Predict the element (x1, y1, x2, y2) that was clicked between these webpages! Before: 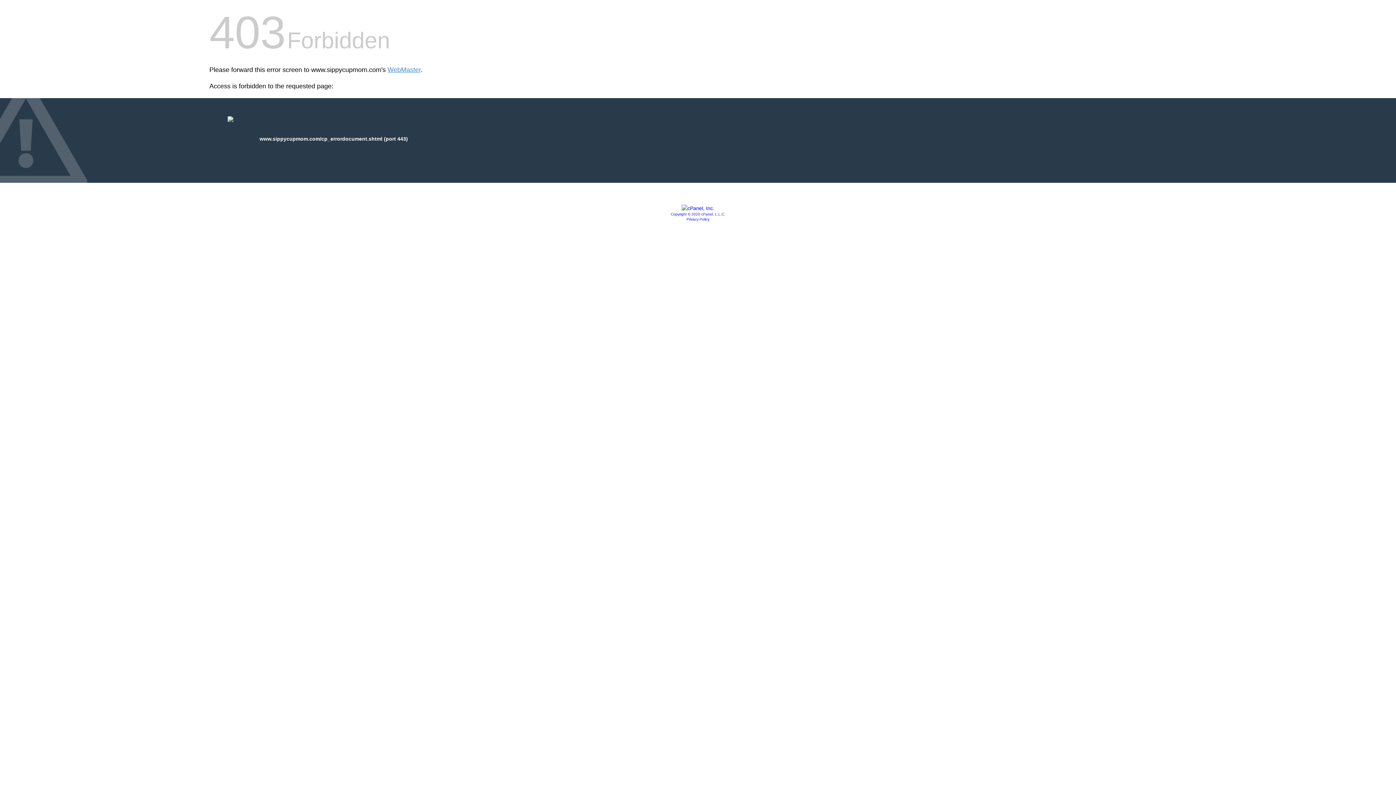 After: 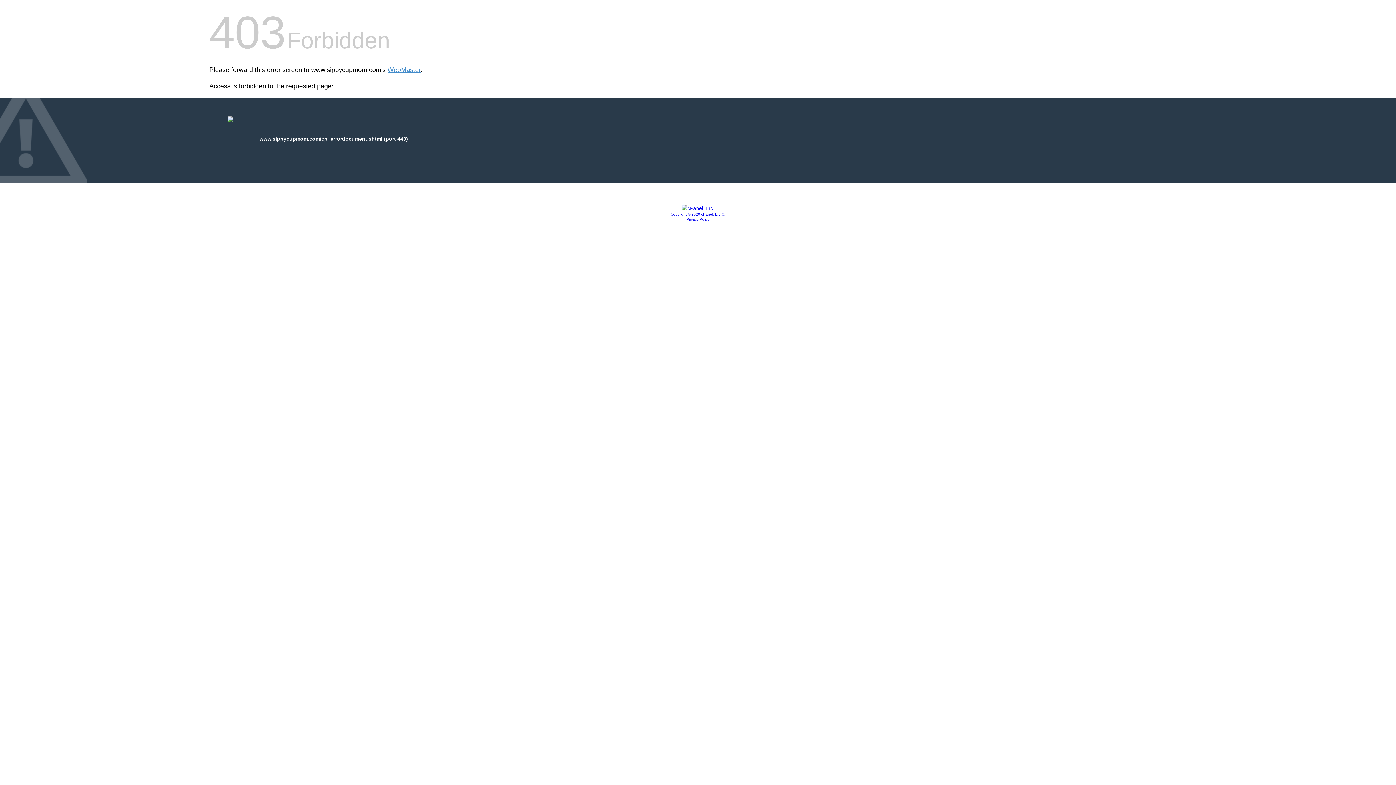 Action: bbox: (686, 217, 709, 221) label: Privacy Policy